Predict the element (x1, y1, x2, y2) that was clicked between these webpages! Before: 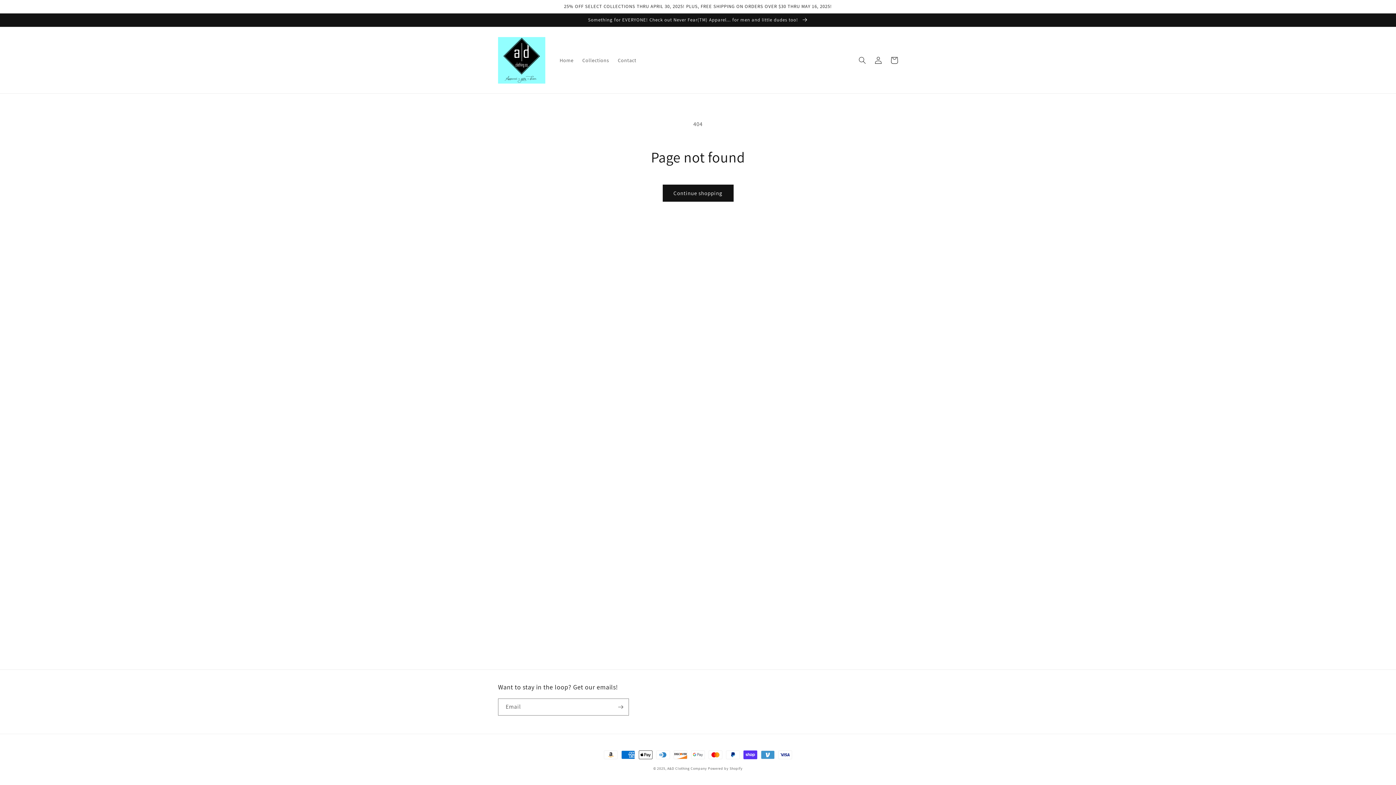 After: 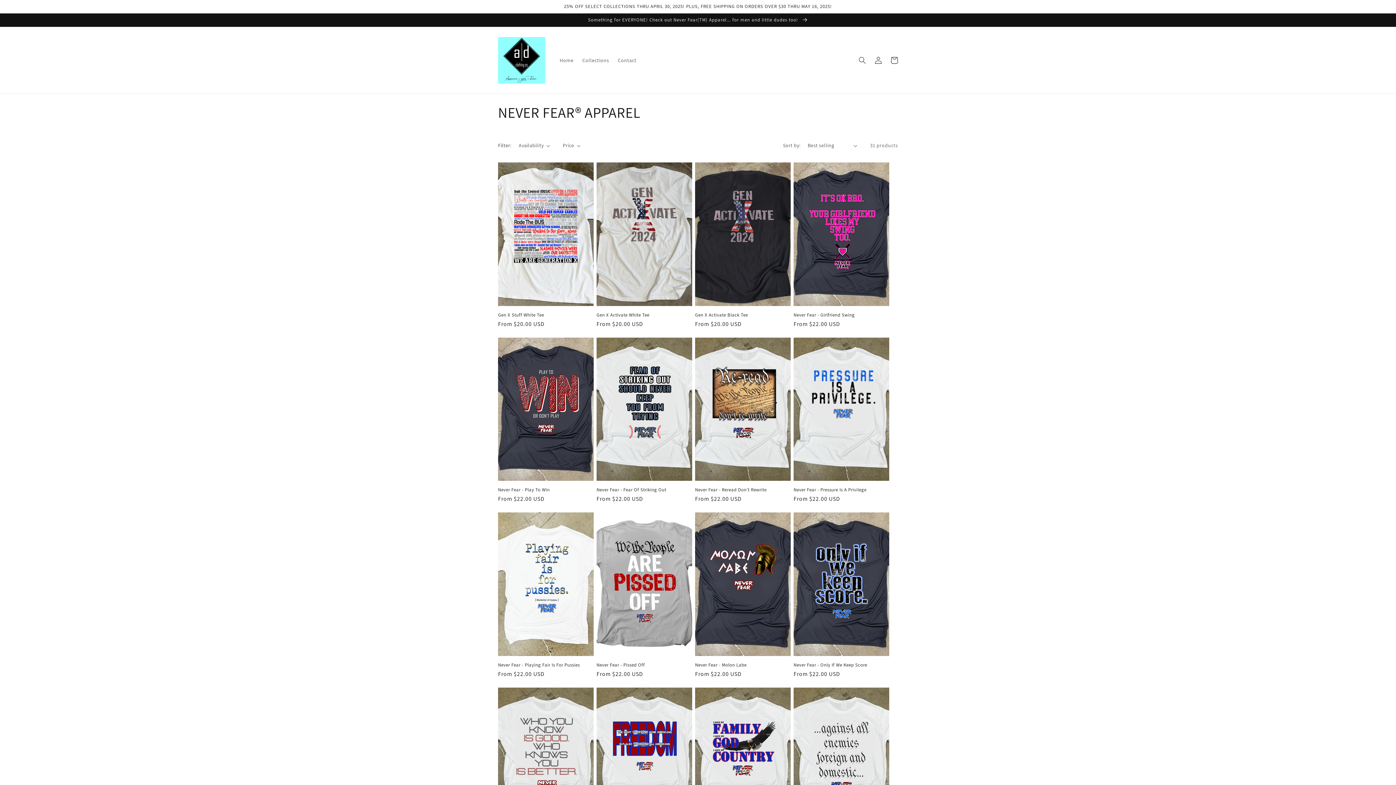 Action: bbox: (0, 13, 1396, 26) label: Something for EVERYONE! Check out Never Fear(TM) Apparel... for men and little dudes too! 